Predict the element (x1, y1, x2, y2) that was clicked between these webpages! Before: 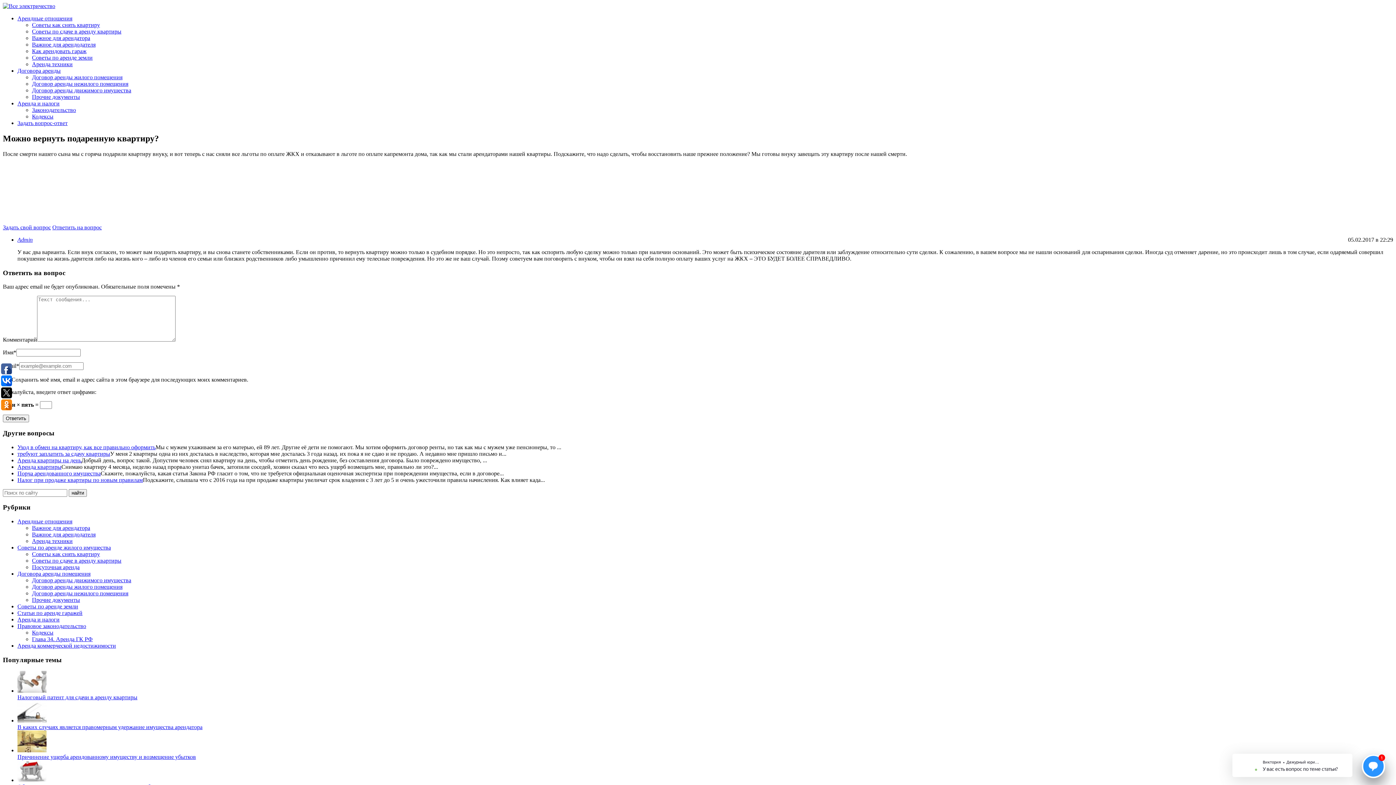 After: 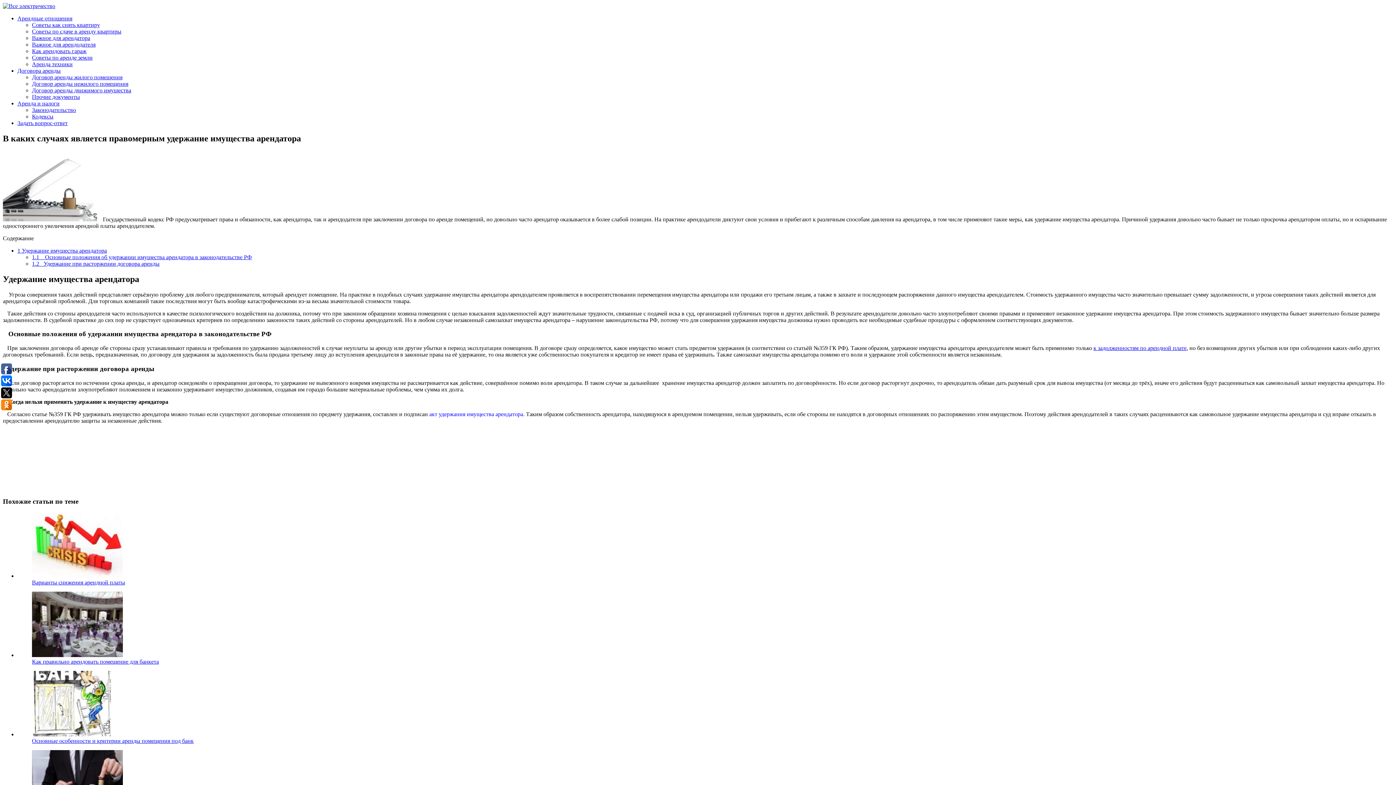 Action: bbox: (17, 717, 46, 723)